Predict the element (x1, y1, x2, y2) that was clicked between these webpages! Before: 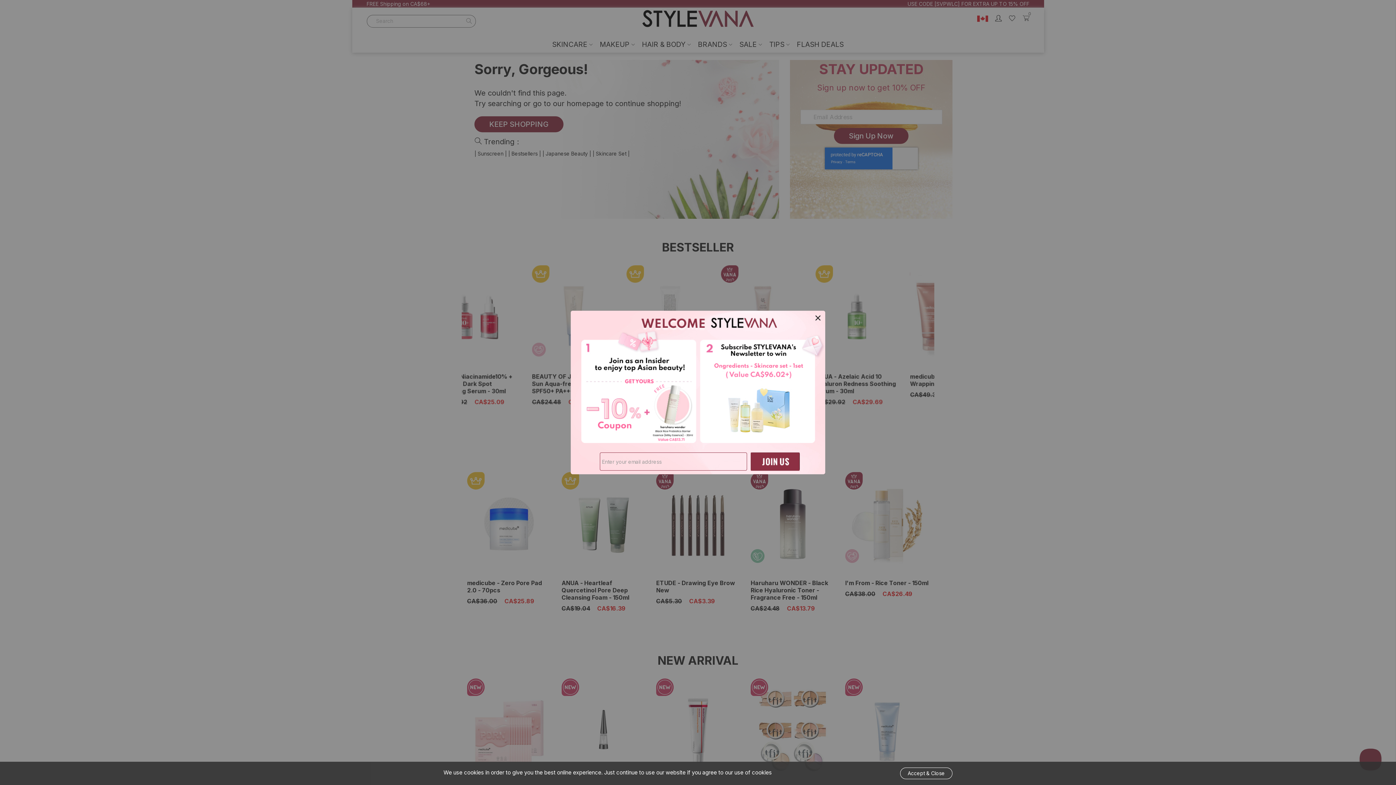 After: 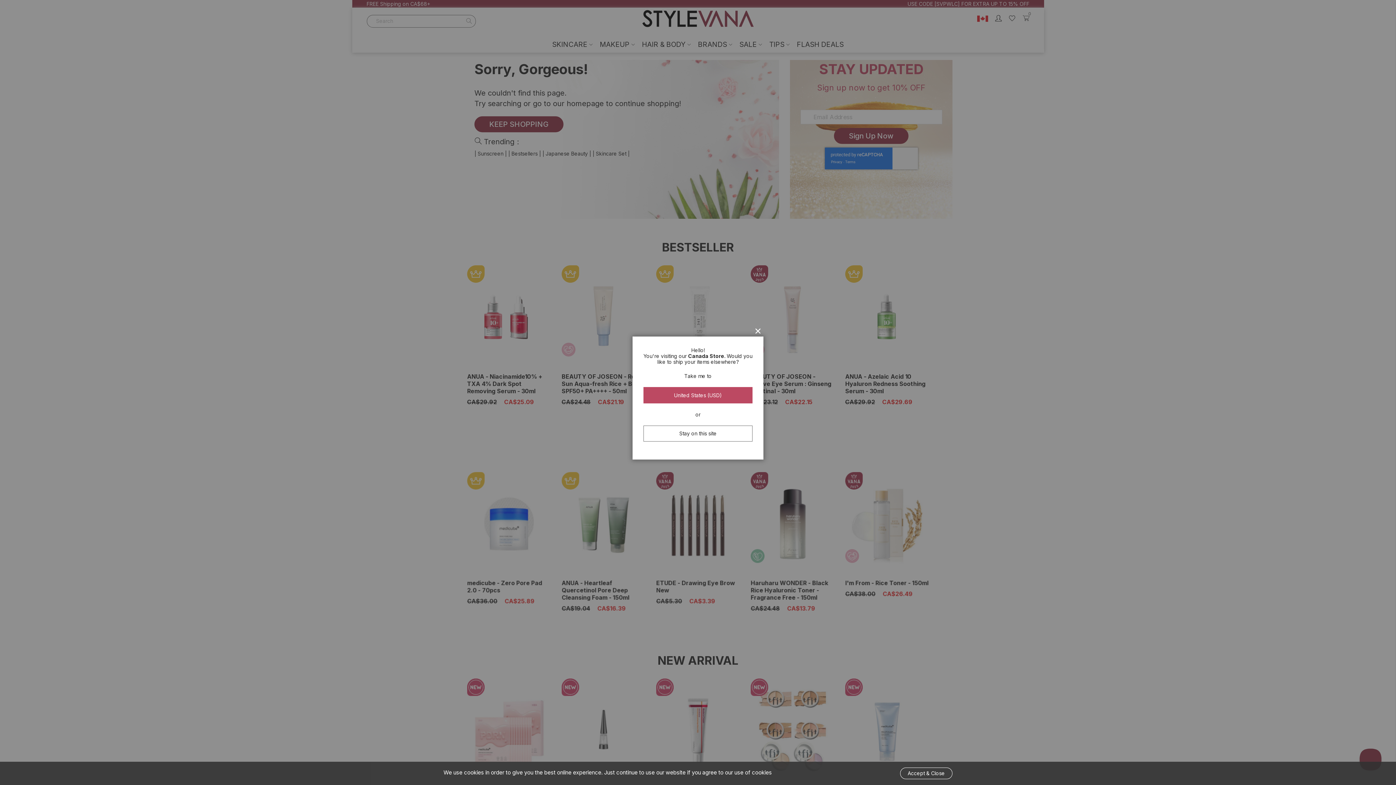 Action: bbox: (812, 312, 823, 323) label: Close